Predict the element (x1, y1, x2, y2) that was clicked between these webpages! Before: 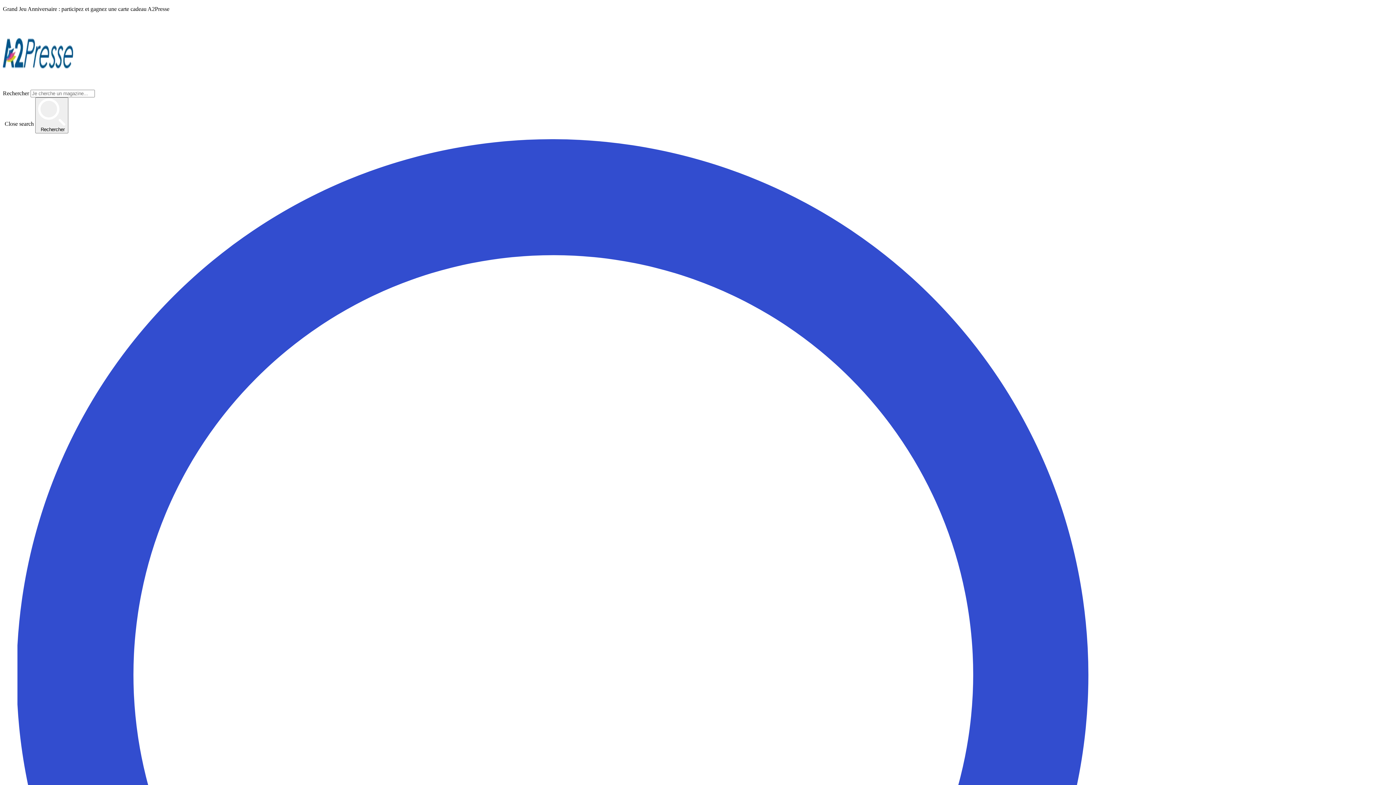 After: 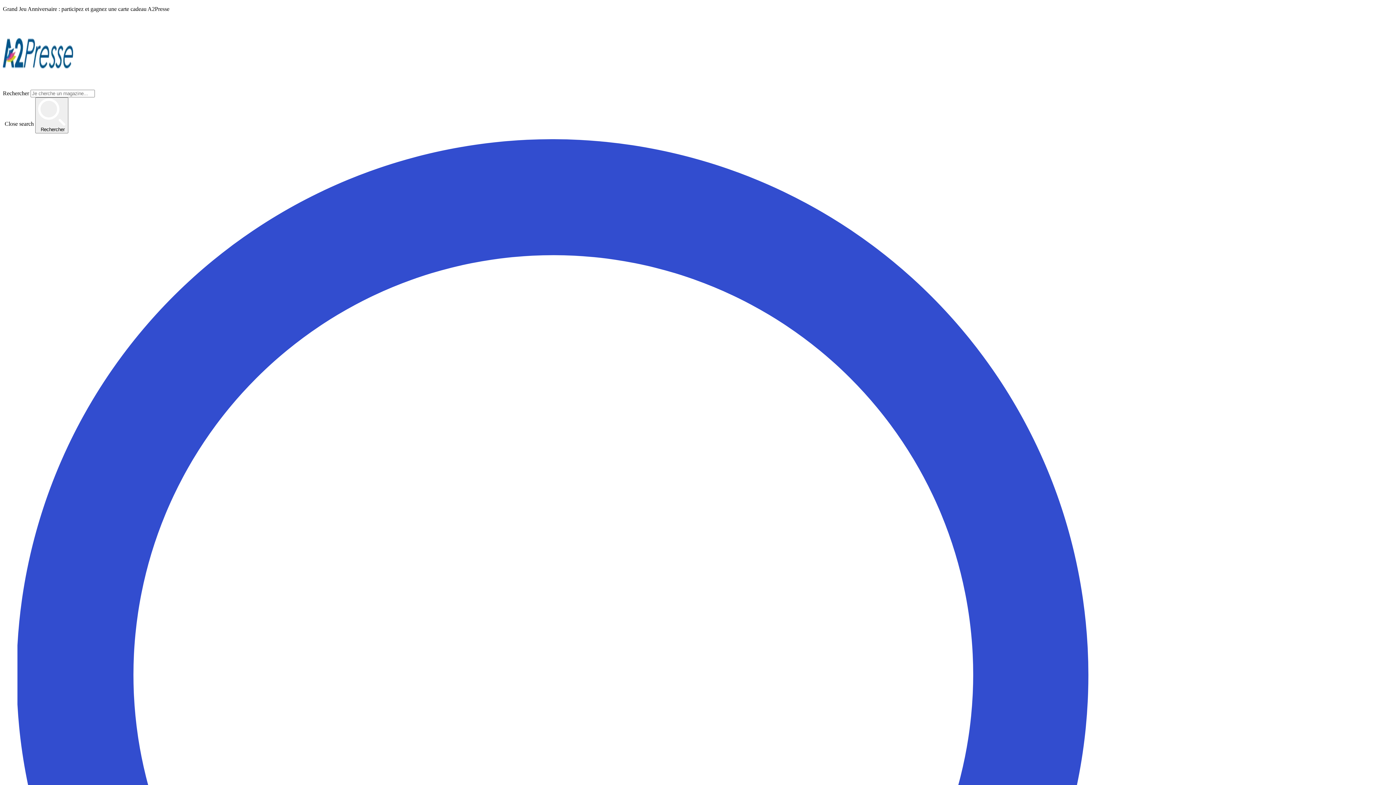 Action: bbox: (2, 83, 73, 89)